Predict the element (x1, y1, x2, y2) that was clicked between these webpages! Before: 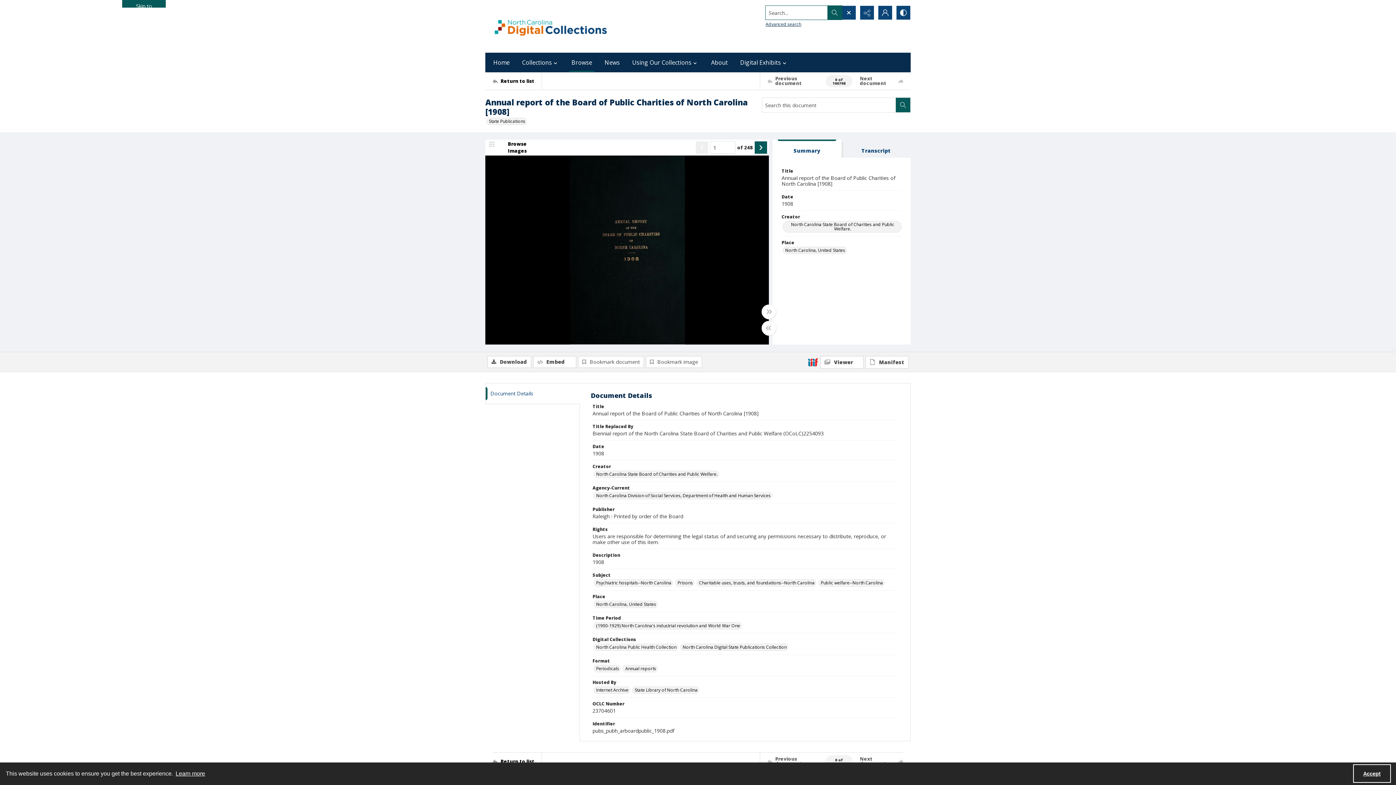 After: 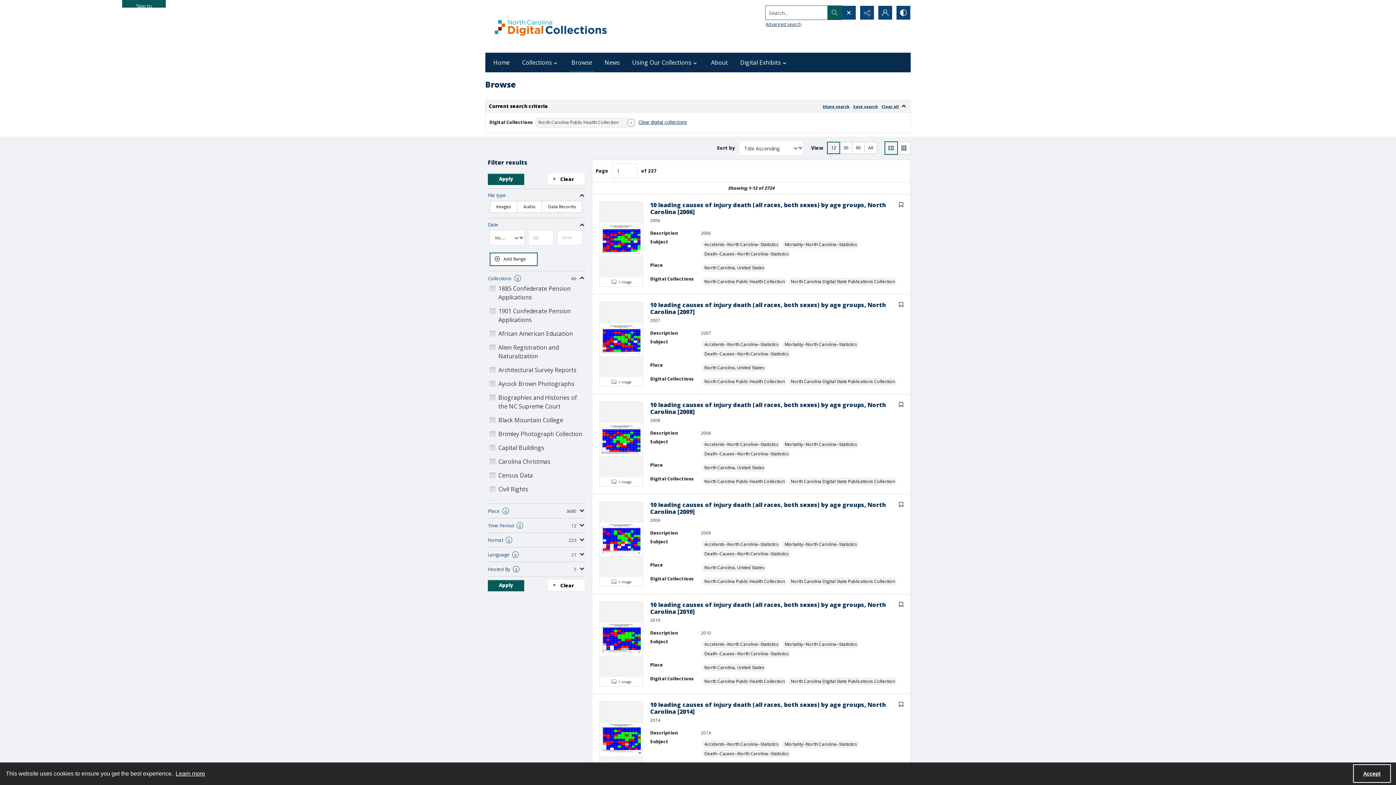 Action: bbox: (593, 644, 678, 651) label: Digital Collections North Carolina Public Health Collection